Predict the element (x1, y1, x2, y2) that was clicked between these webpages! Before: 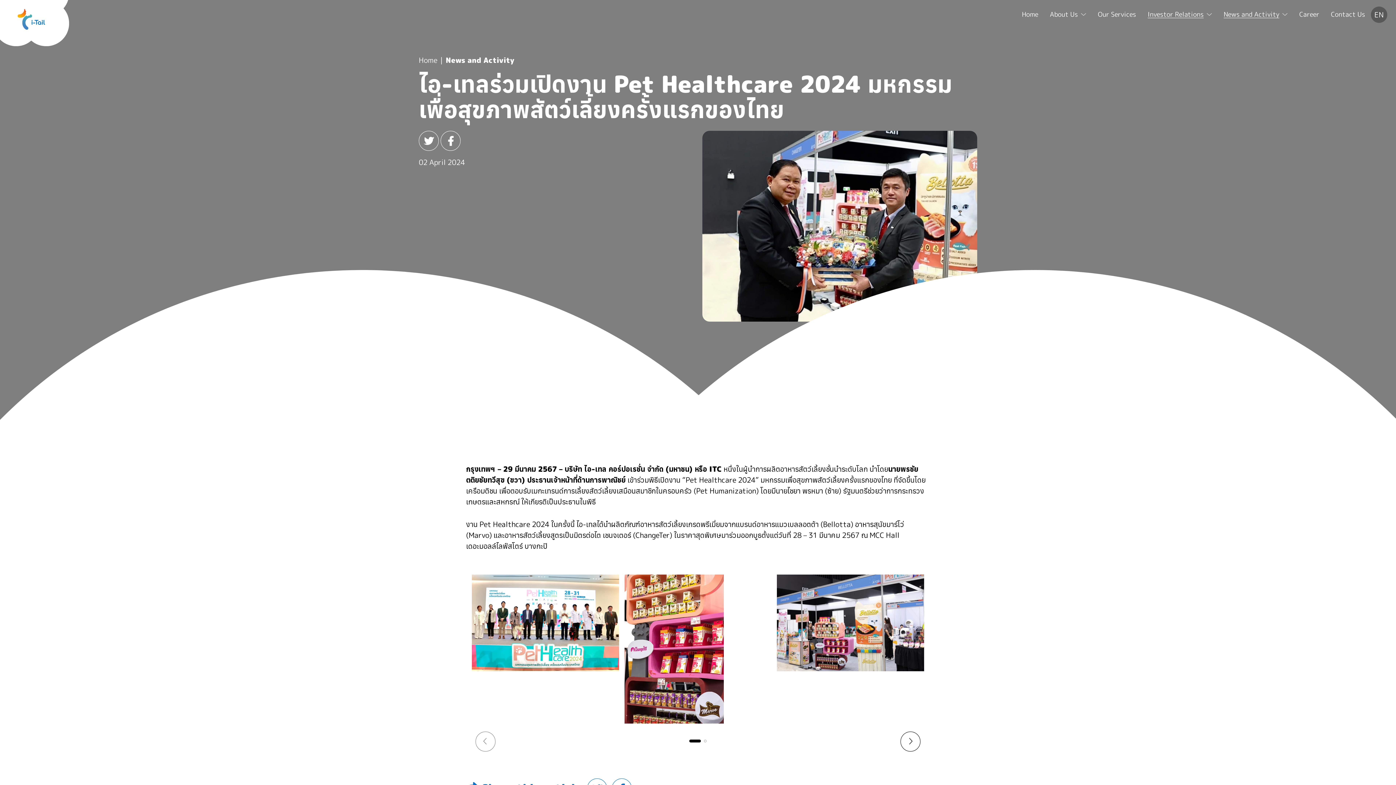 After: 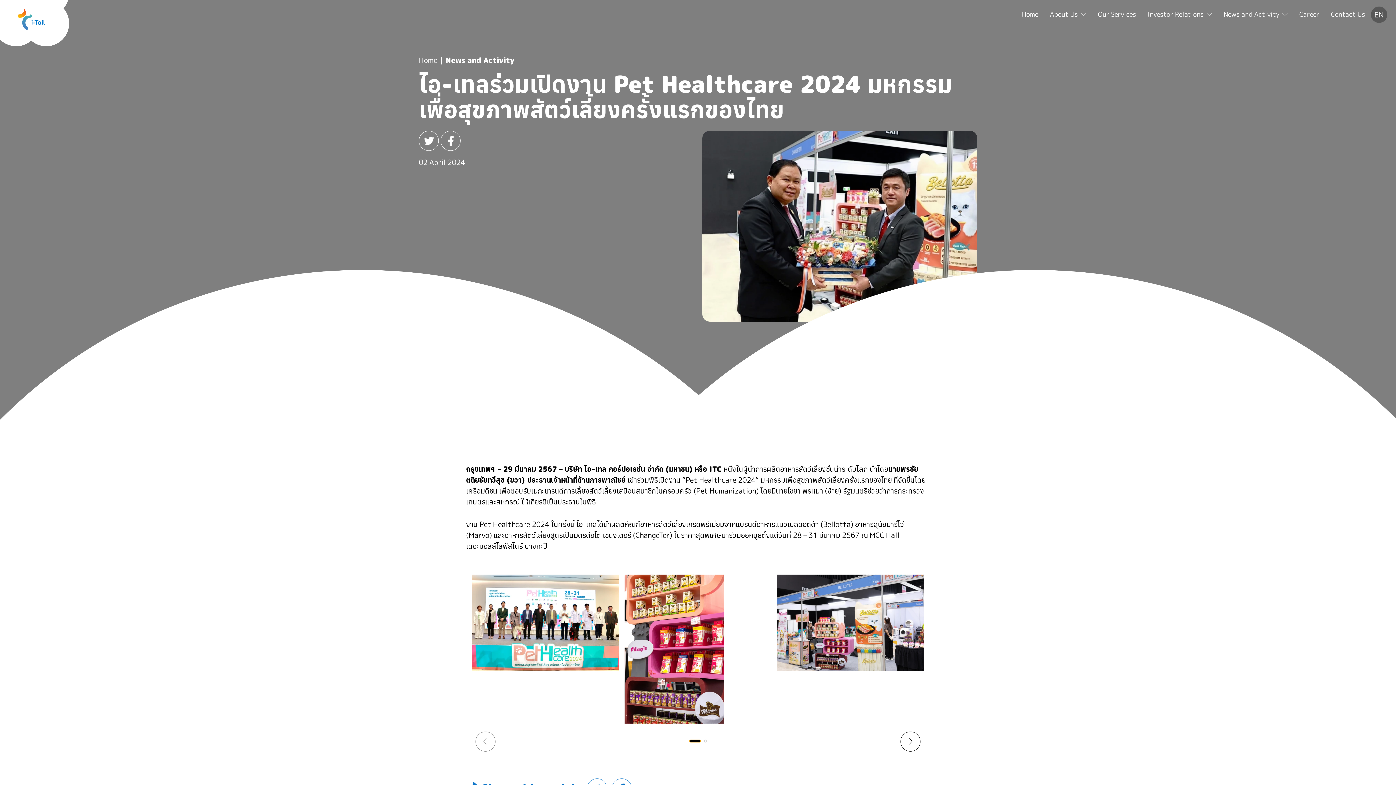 Action: bbox: (689, 739, 701, 742) label: Go to slide 1